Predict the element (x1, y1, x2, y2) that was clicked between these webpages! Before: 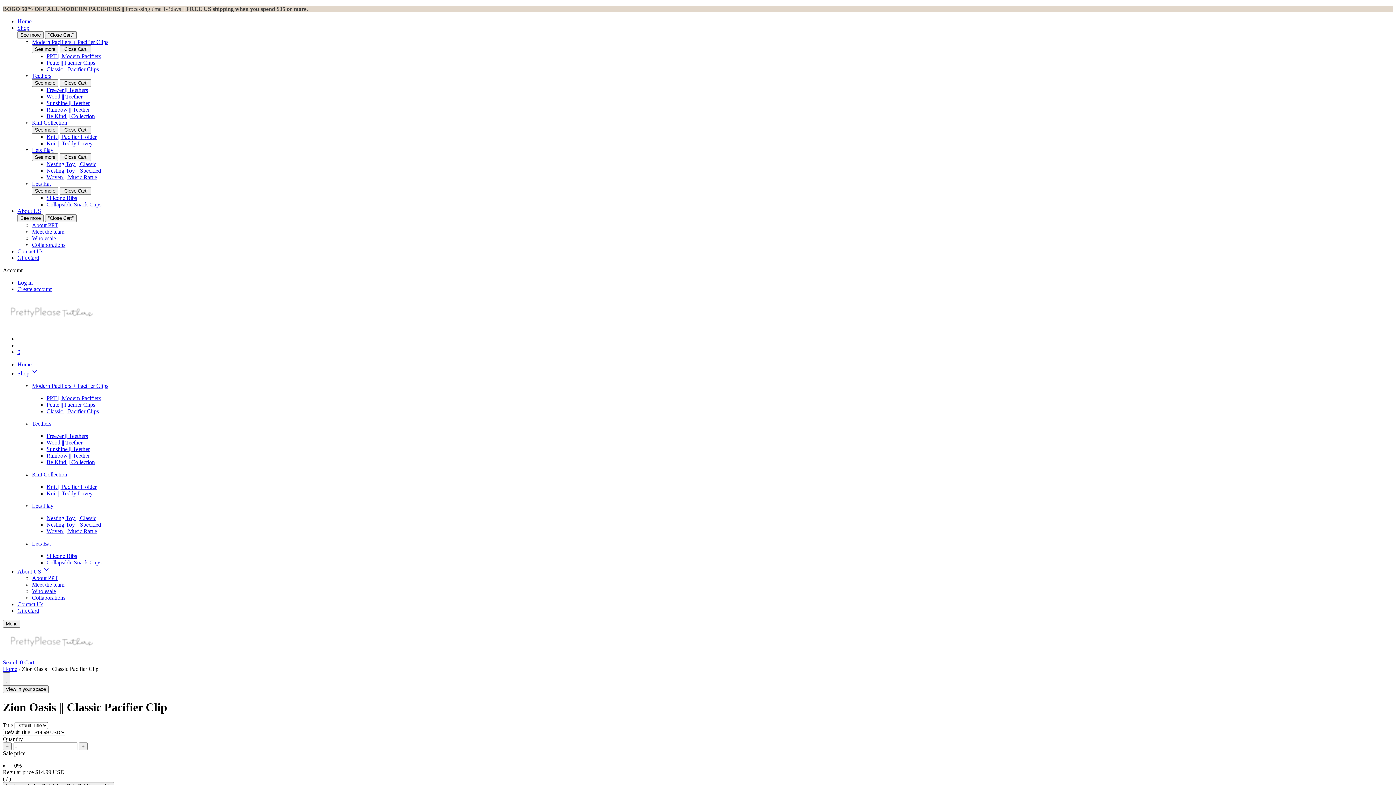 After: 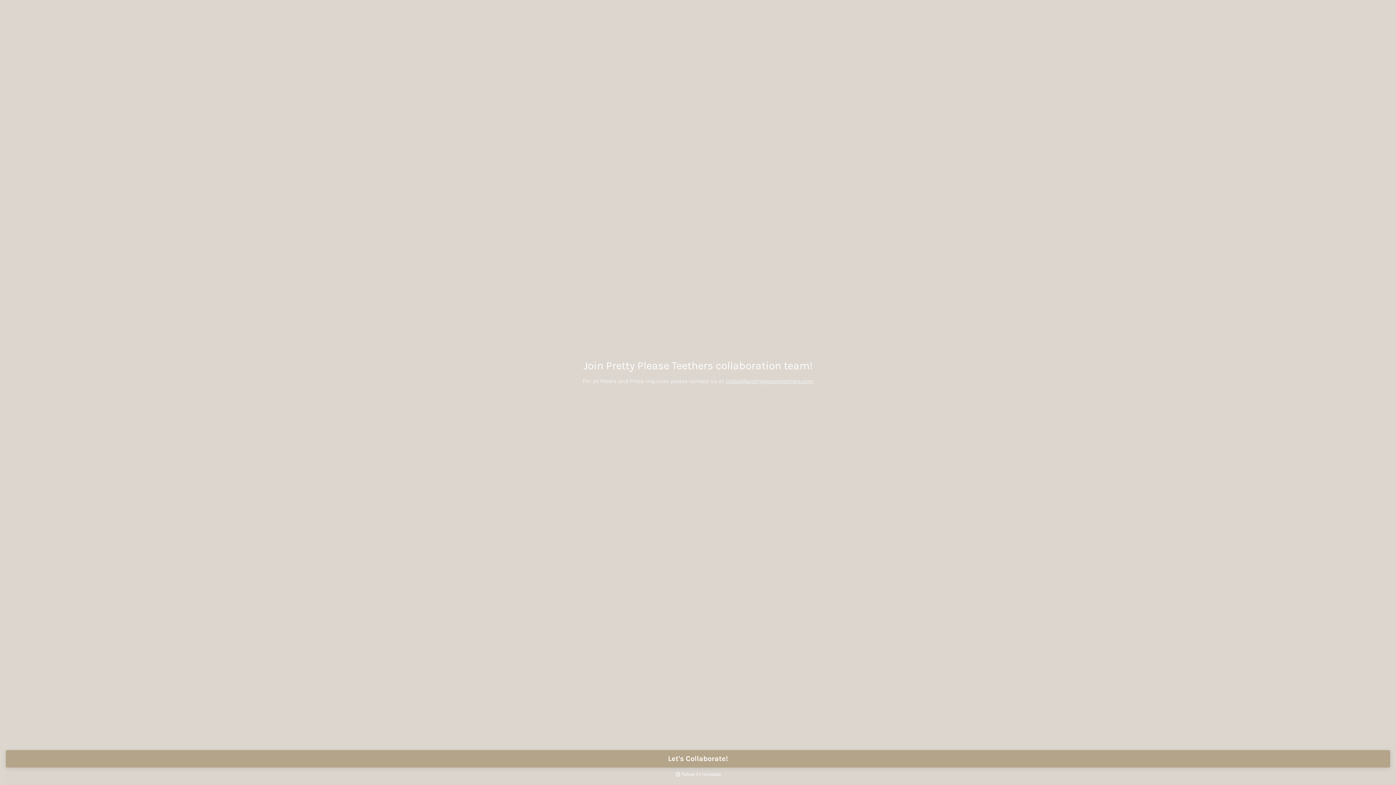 Action: label: Collaborations bbox: (32, 594, 65, 601)